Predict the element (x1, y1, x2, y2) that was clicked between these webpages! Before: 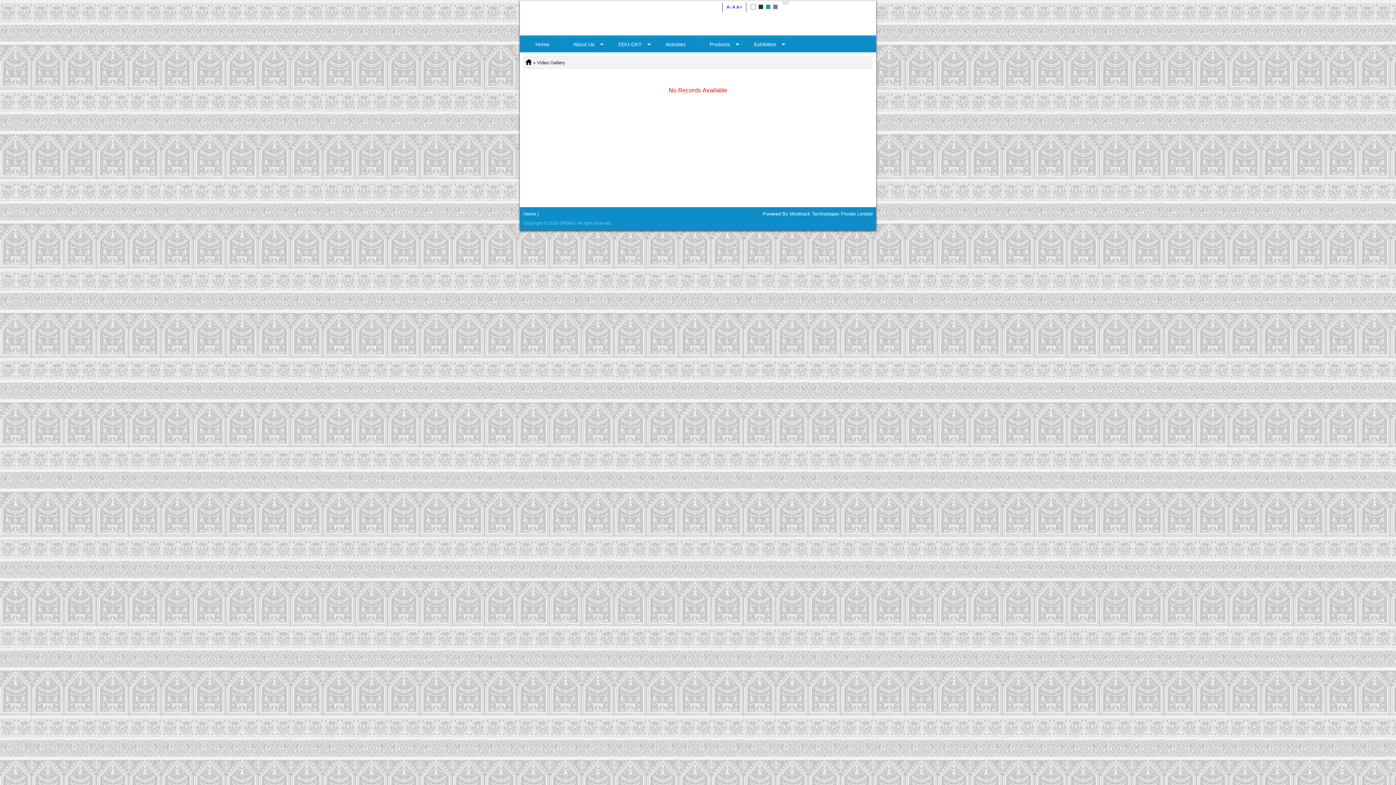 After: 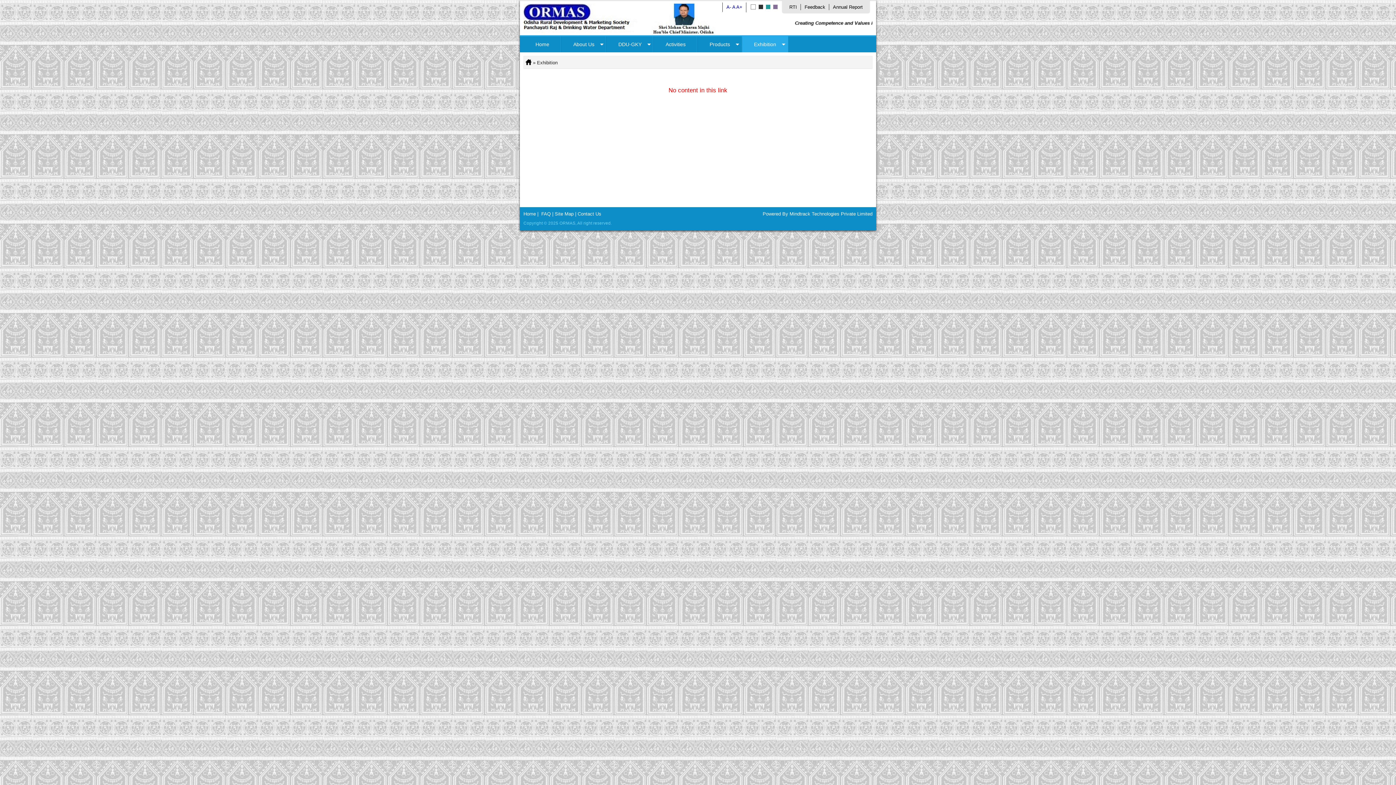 Action: label: Exhibition bbox: (742, 36, 788, 52)